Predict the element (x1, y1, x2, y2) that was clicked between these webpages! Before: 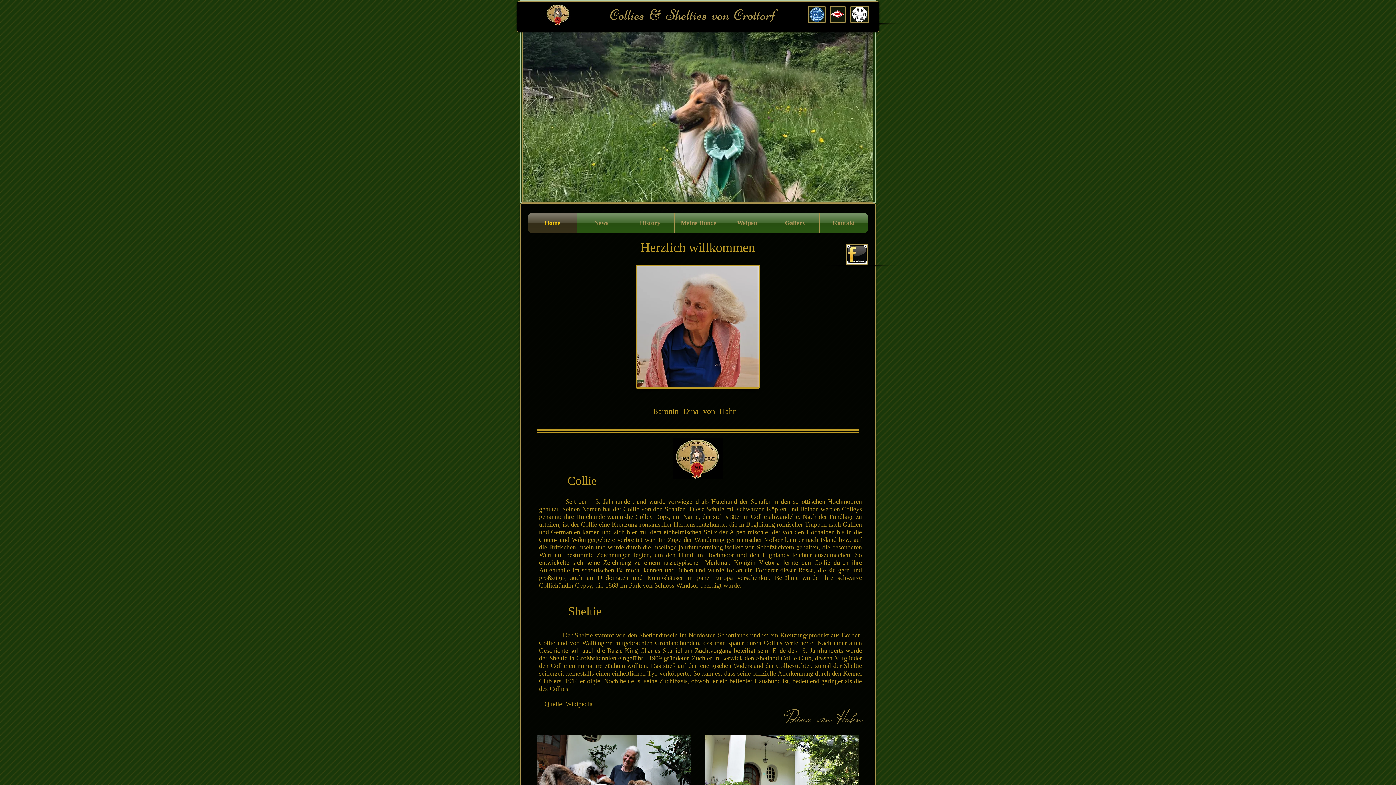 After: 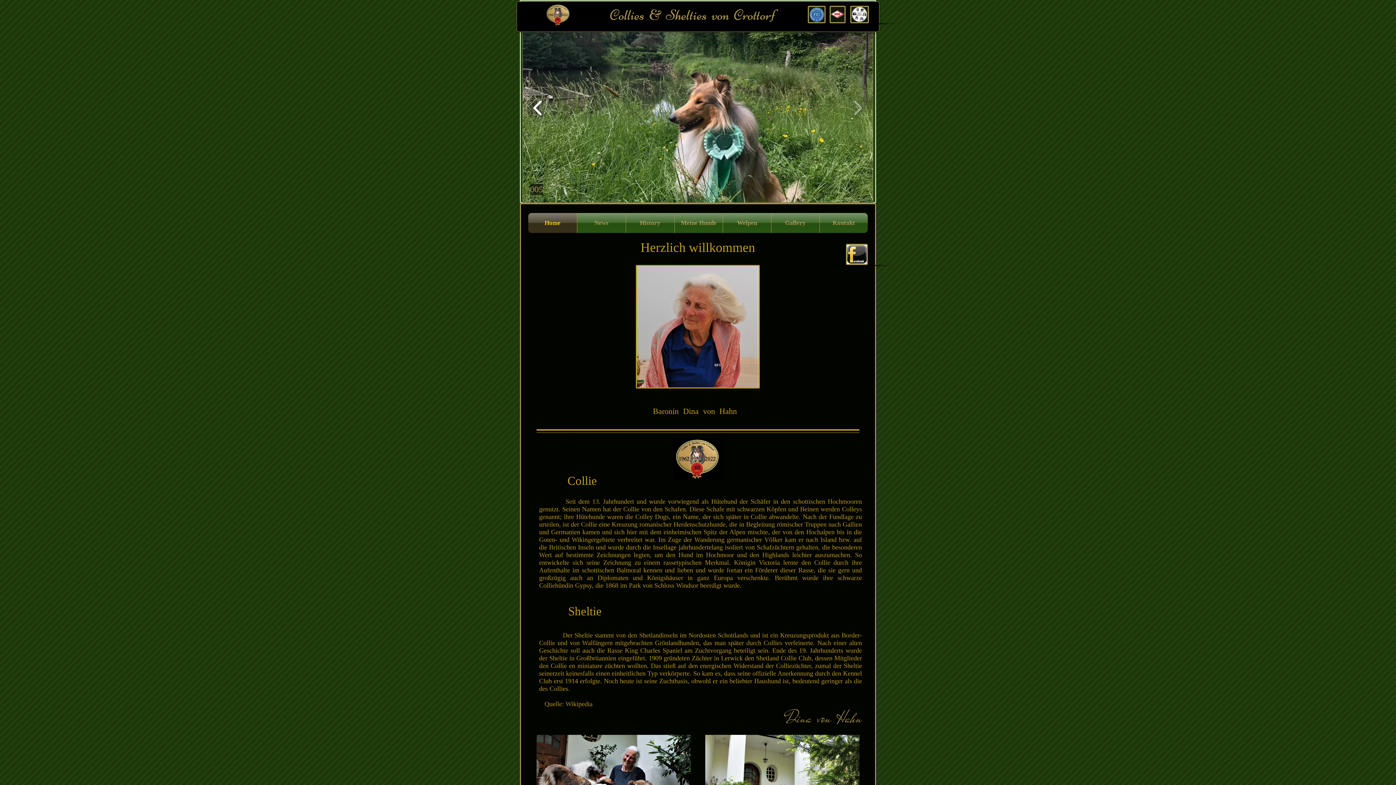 Action: bbox: (529, 95, 546, 120)